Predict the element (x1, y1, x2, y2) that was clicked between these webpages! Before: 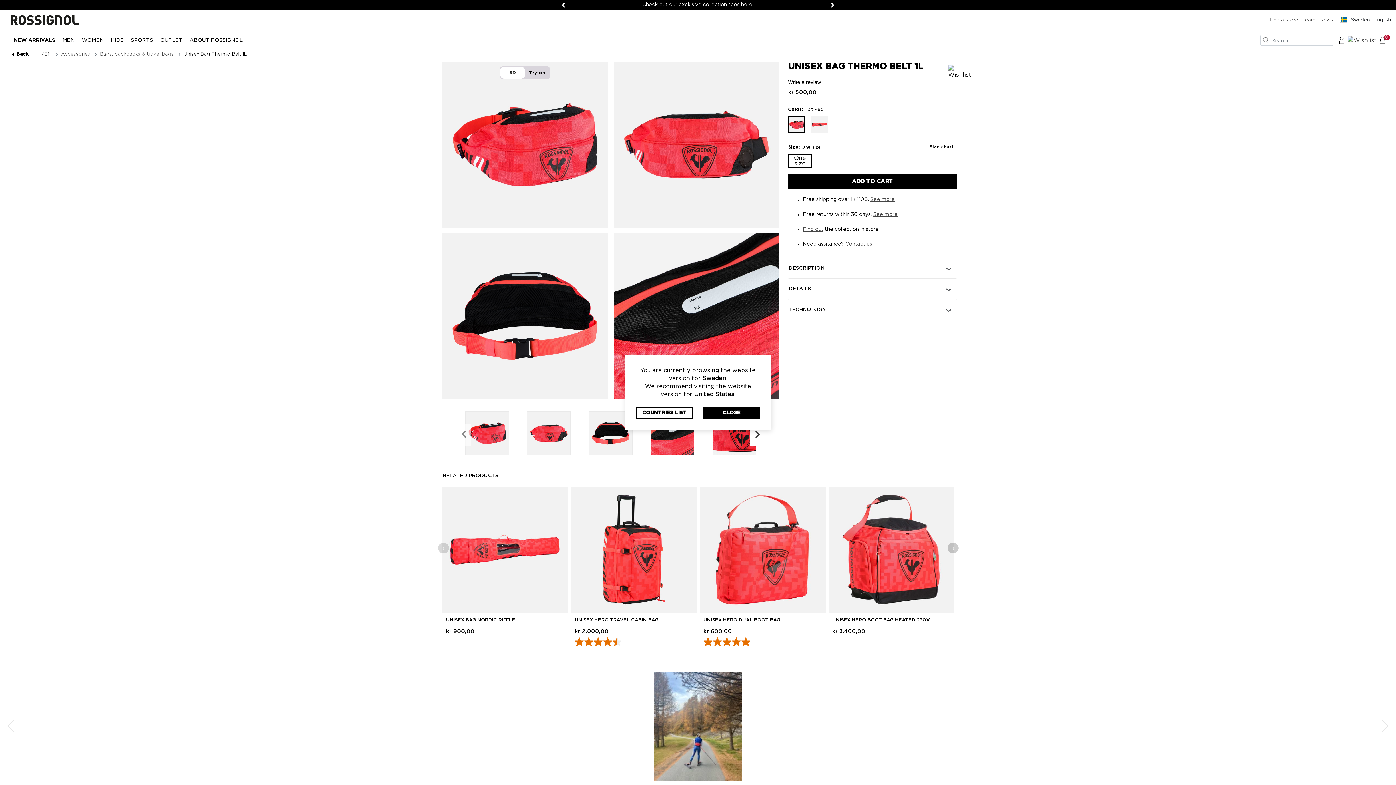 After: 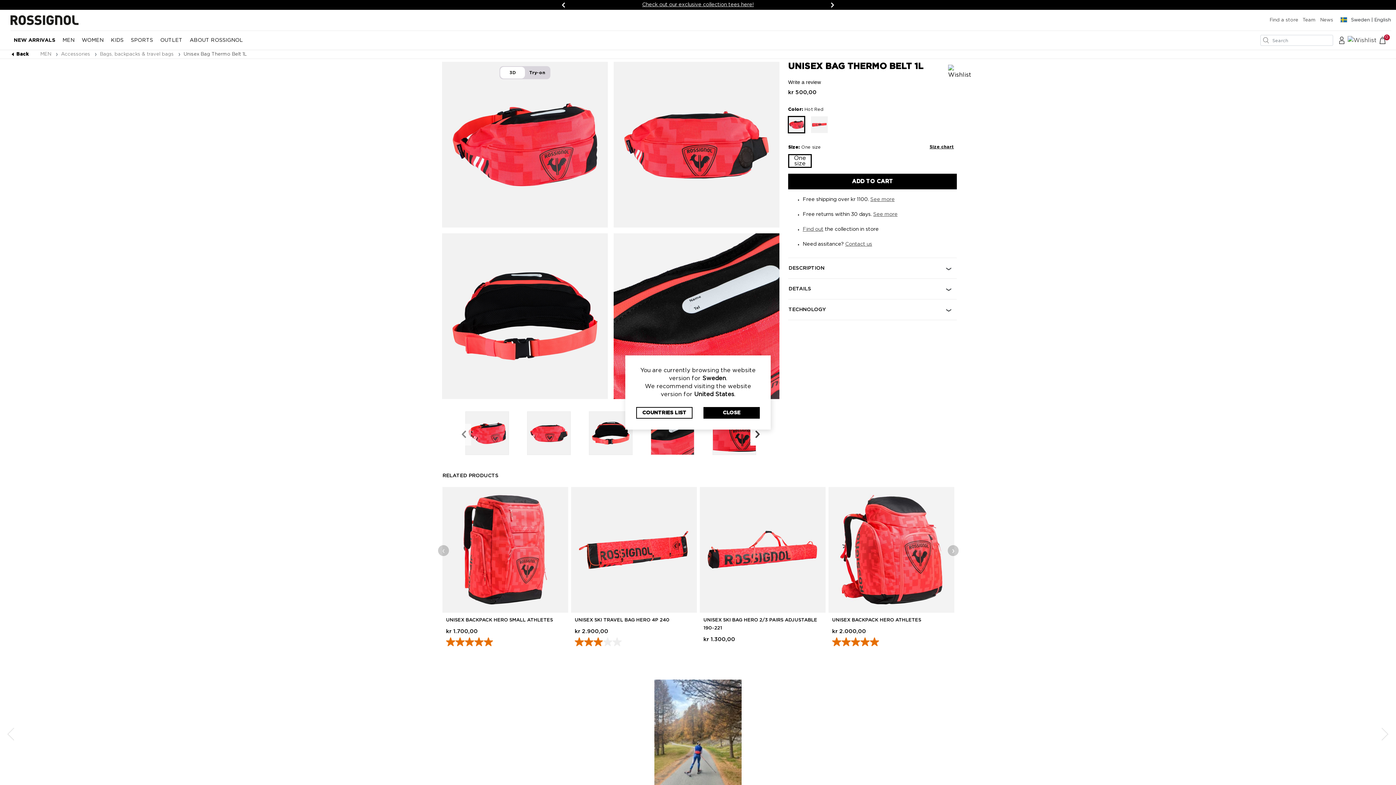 Action: label: Next bbox: (948, 542, 958, 553)